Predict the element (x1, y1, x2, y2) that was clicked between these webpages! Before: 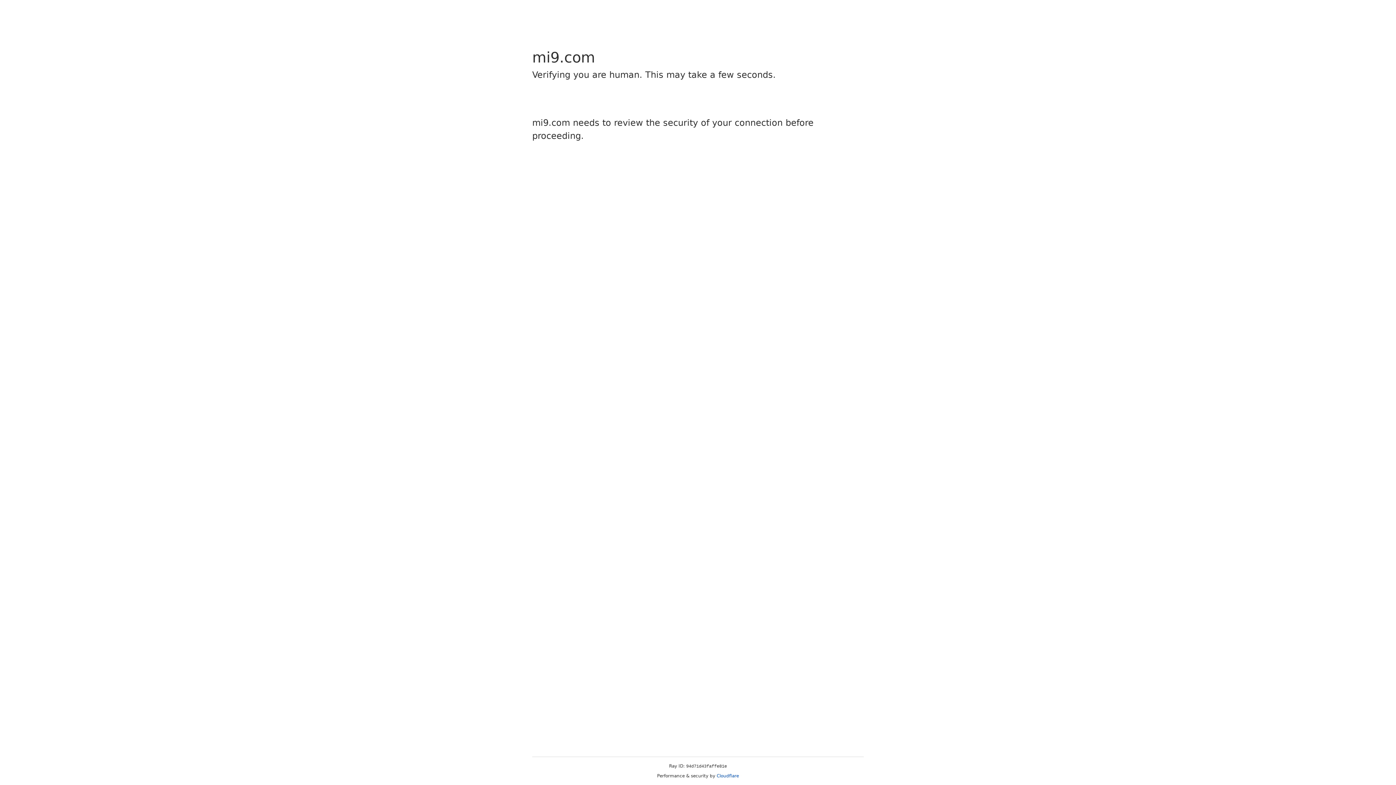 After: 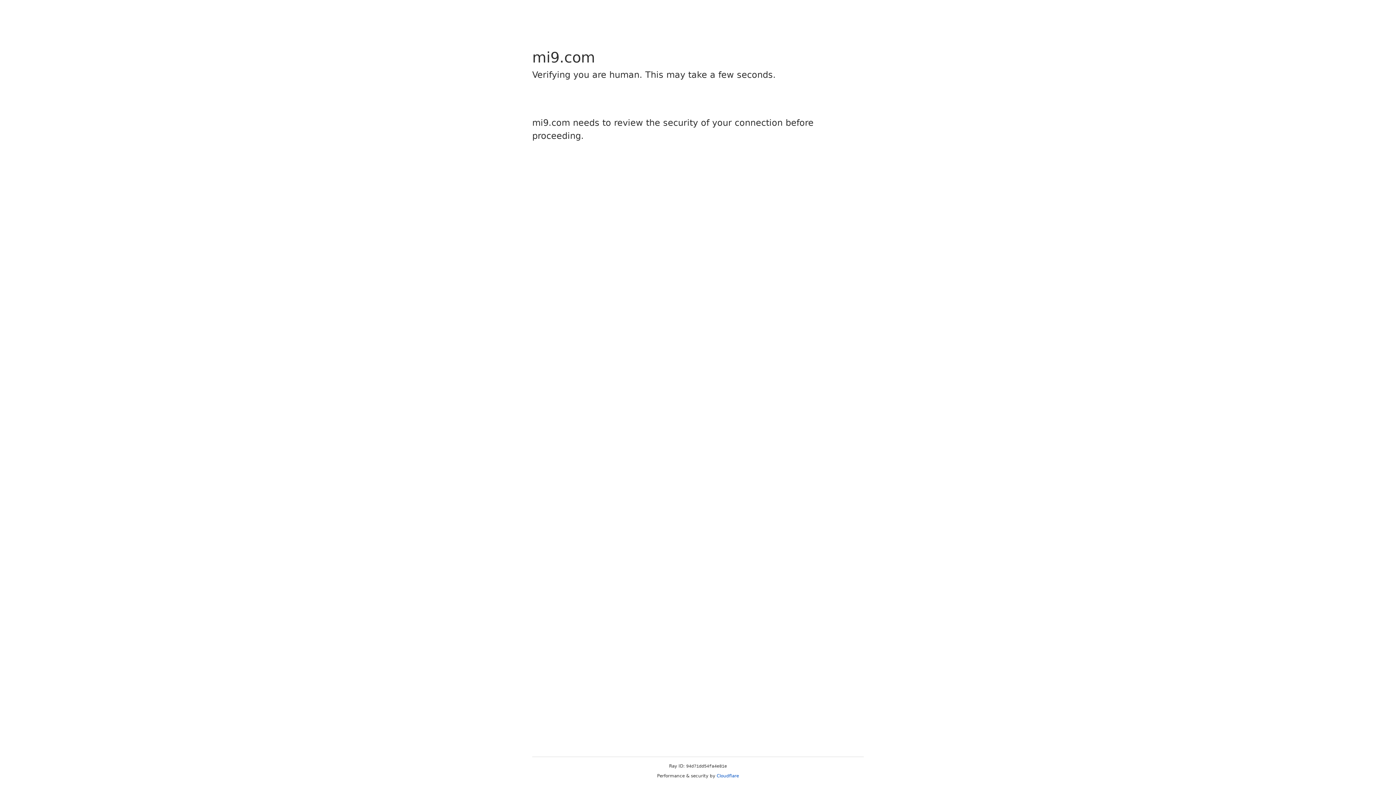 Action: bbox: (716, 773, 739, 778) label: Cloudflare